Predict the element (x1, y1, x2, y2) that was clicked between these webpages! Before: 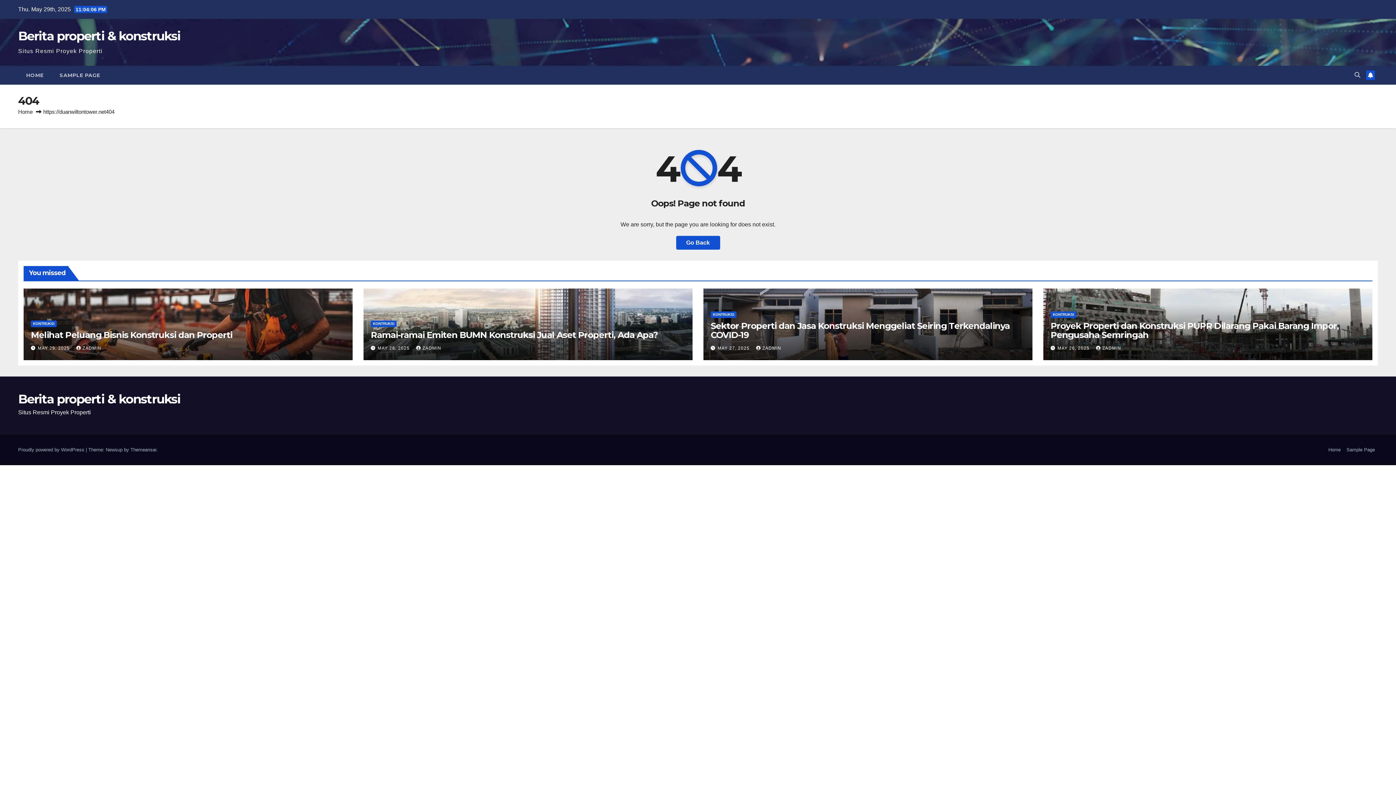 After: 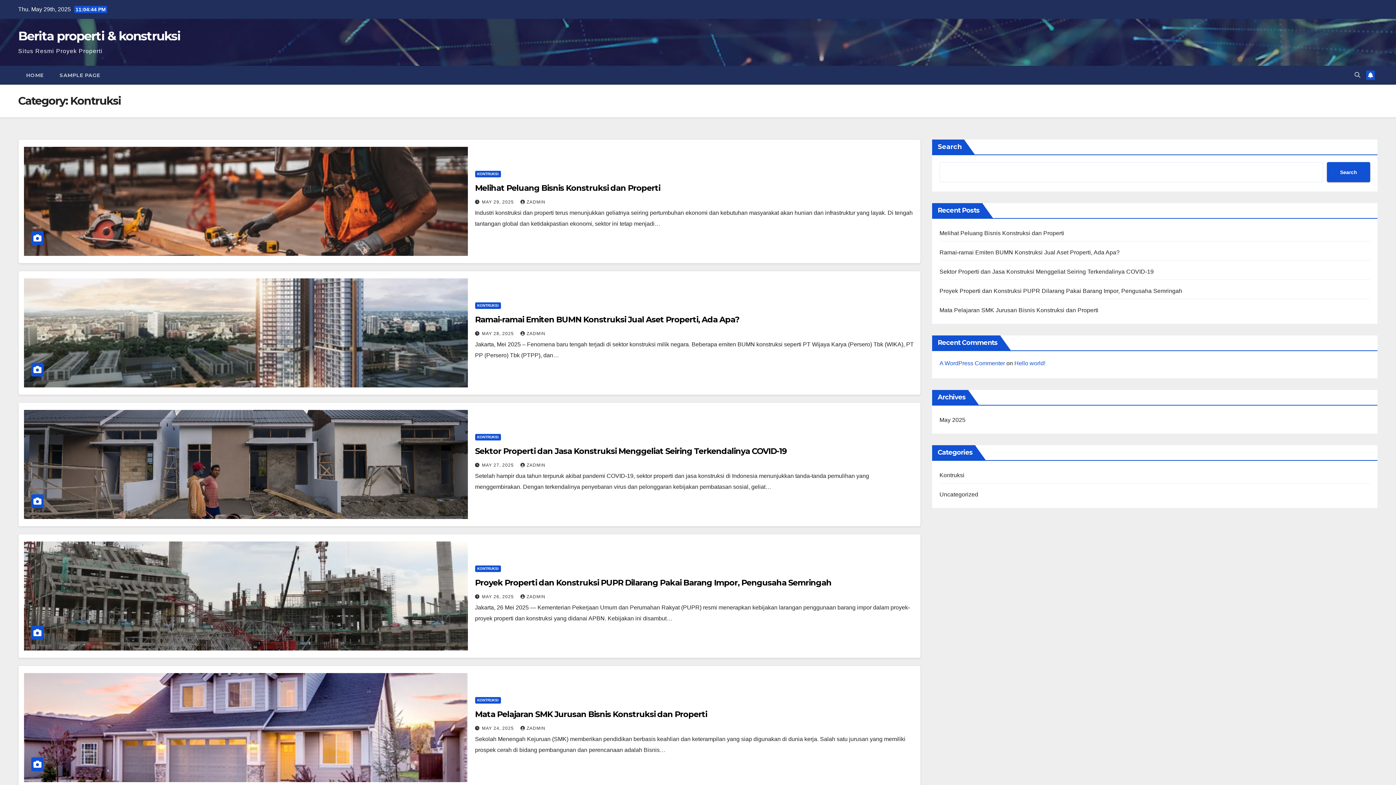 Action: bbox: (1050, 311, 1076, 318) label: KONTRUKSI